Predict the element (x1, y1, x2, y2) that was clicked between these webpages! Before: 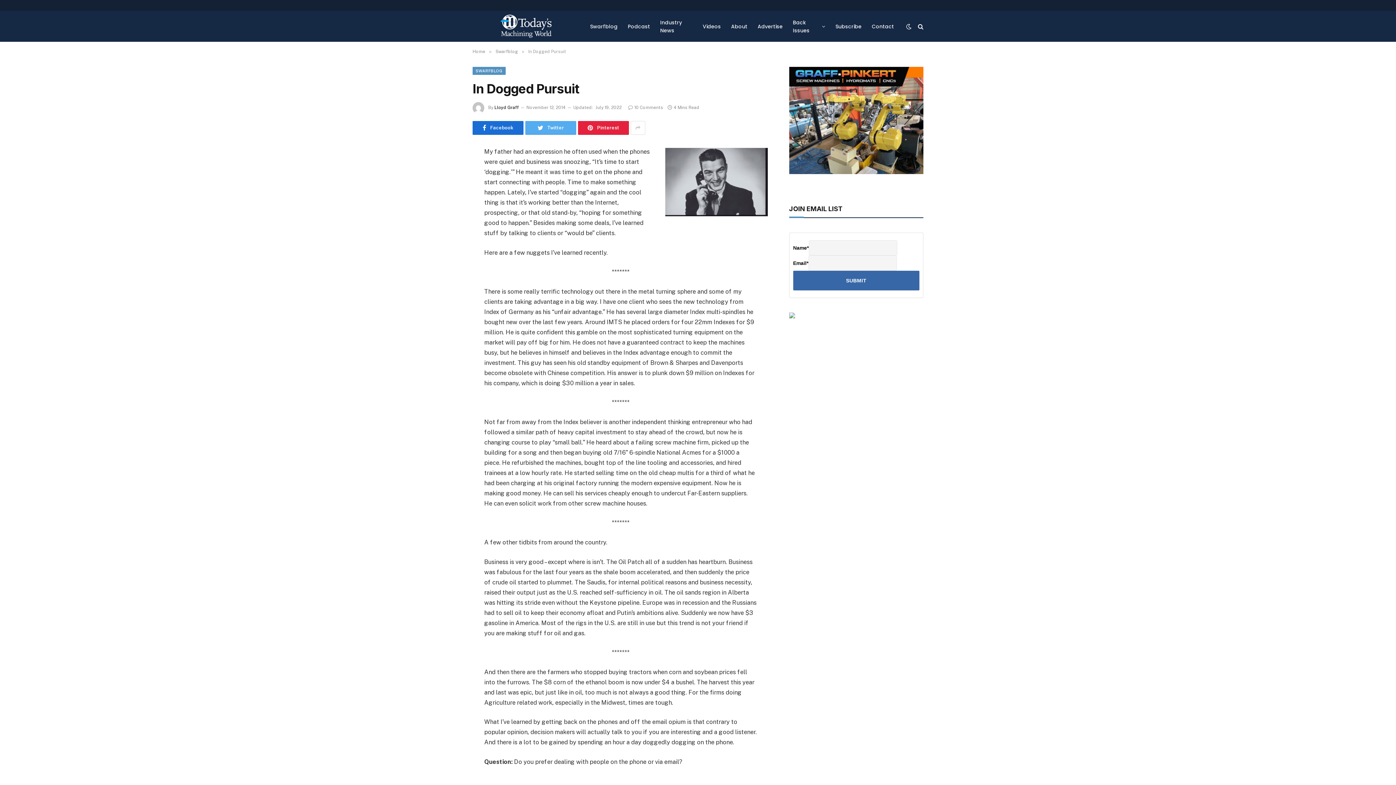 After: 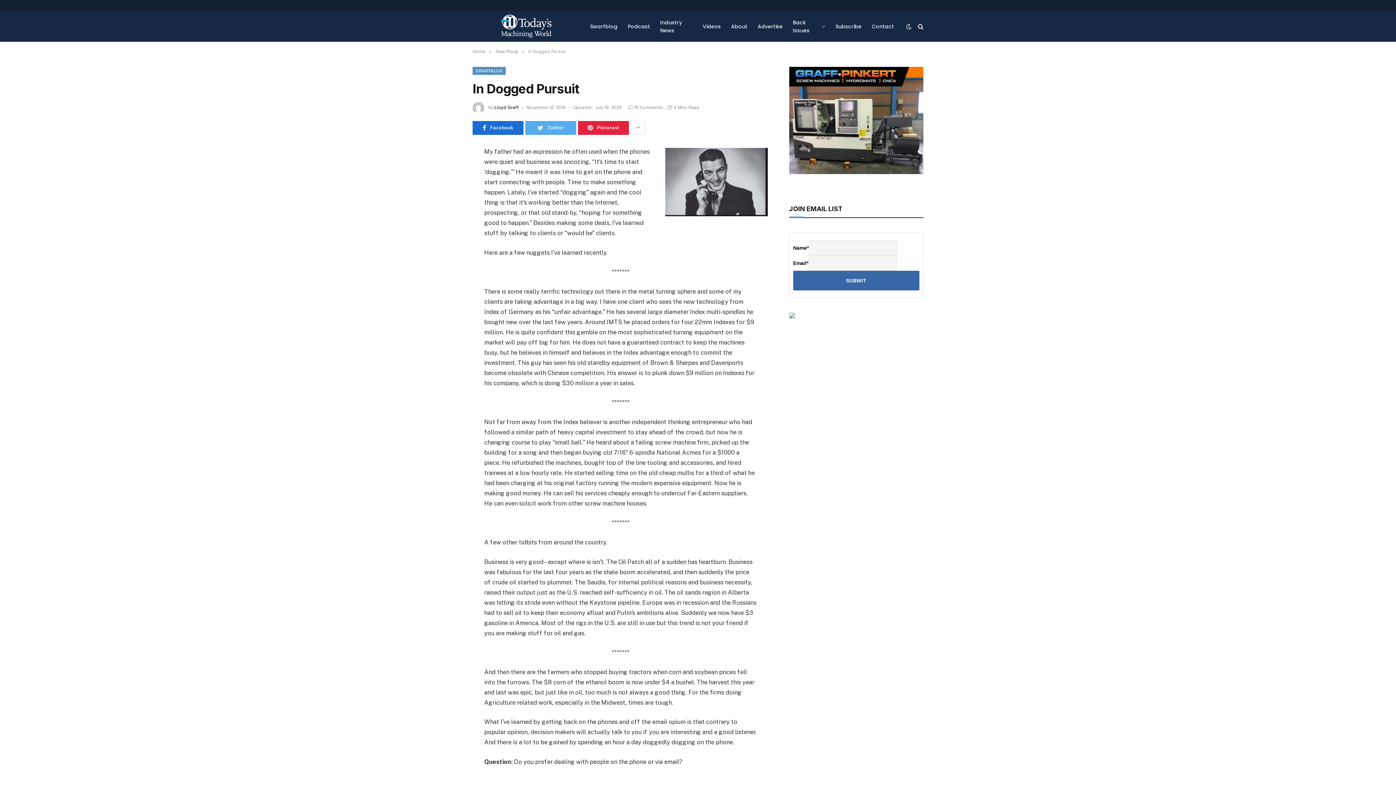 Action: bbox: (789, 124, 923, 130)